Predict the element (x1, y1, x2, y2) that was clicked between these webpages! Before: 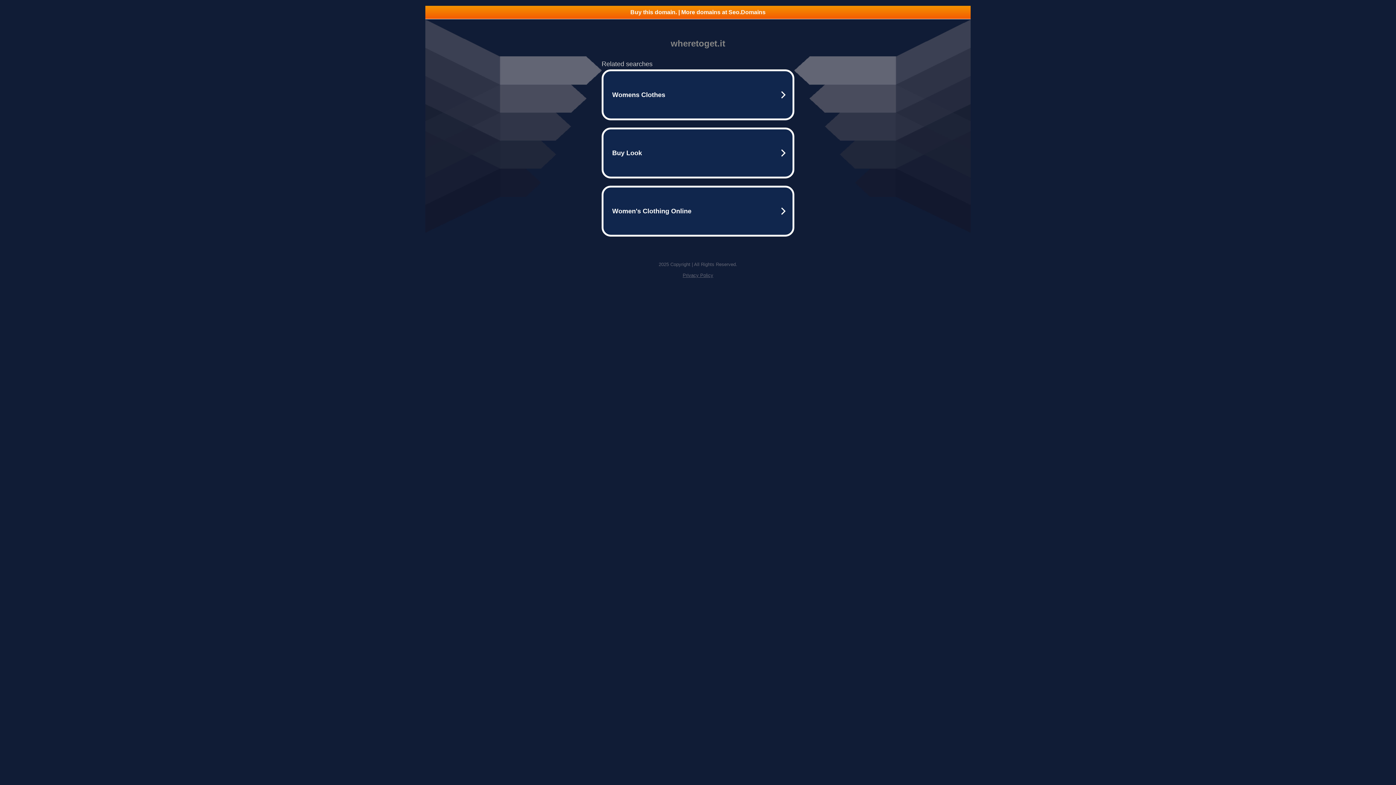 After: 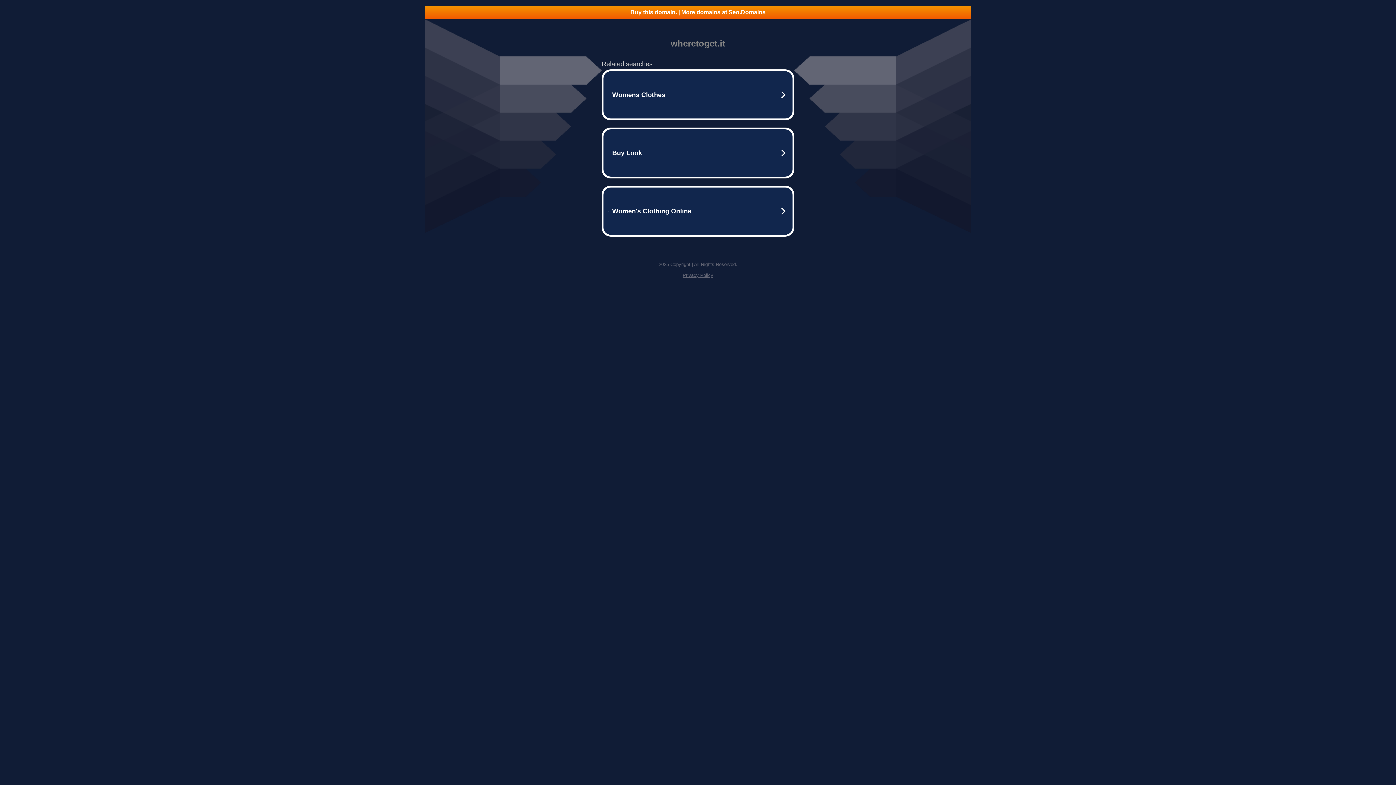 Action: bbox: (682, 272, 713, 278) label: Privacy Policy